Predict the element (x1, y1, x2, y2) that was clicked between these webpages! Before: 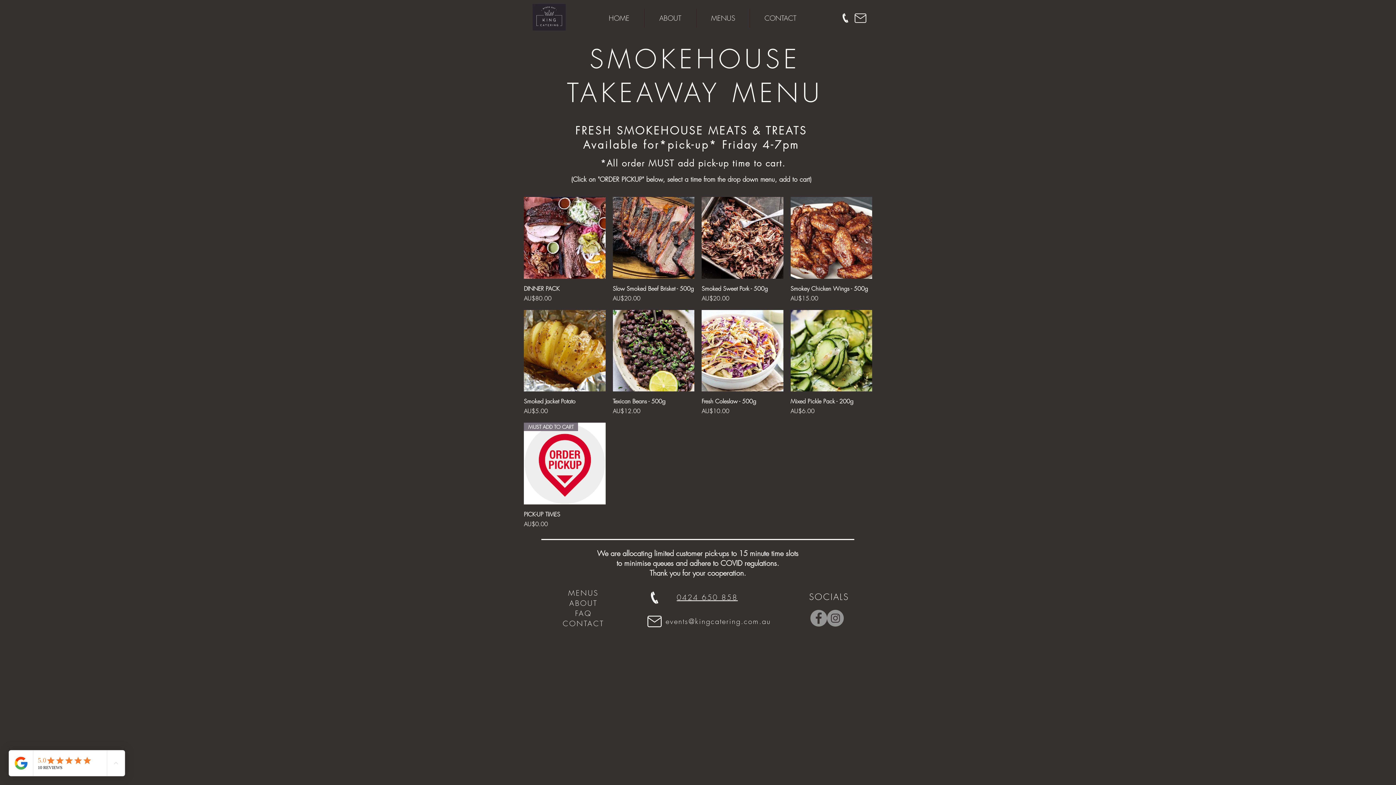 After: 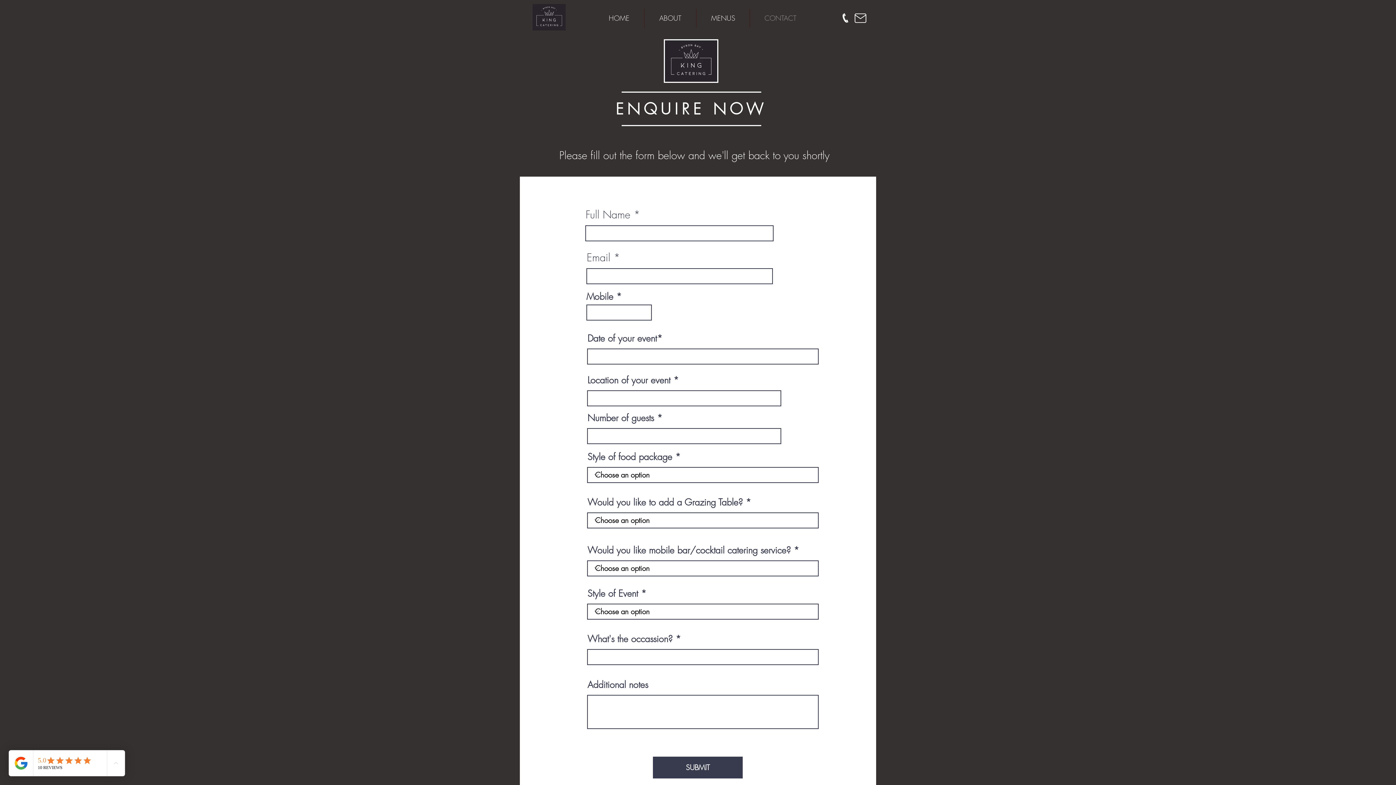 Action: bbox: (750, 8, 811, 27) label: CONTACT